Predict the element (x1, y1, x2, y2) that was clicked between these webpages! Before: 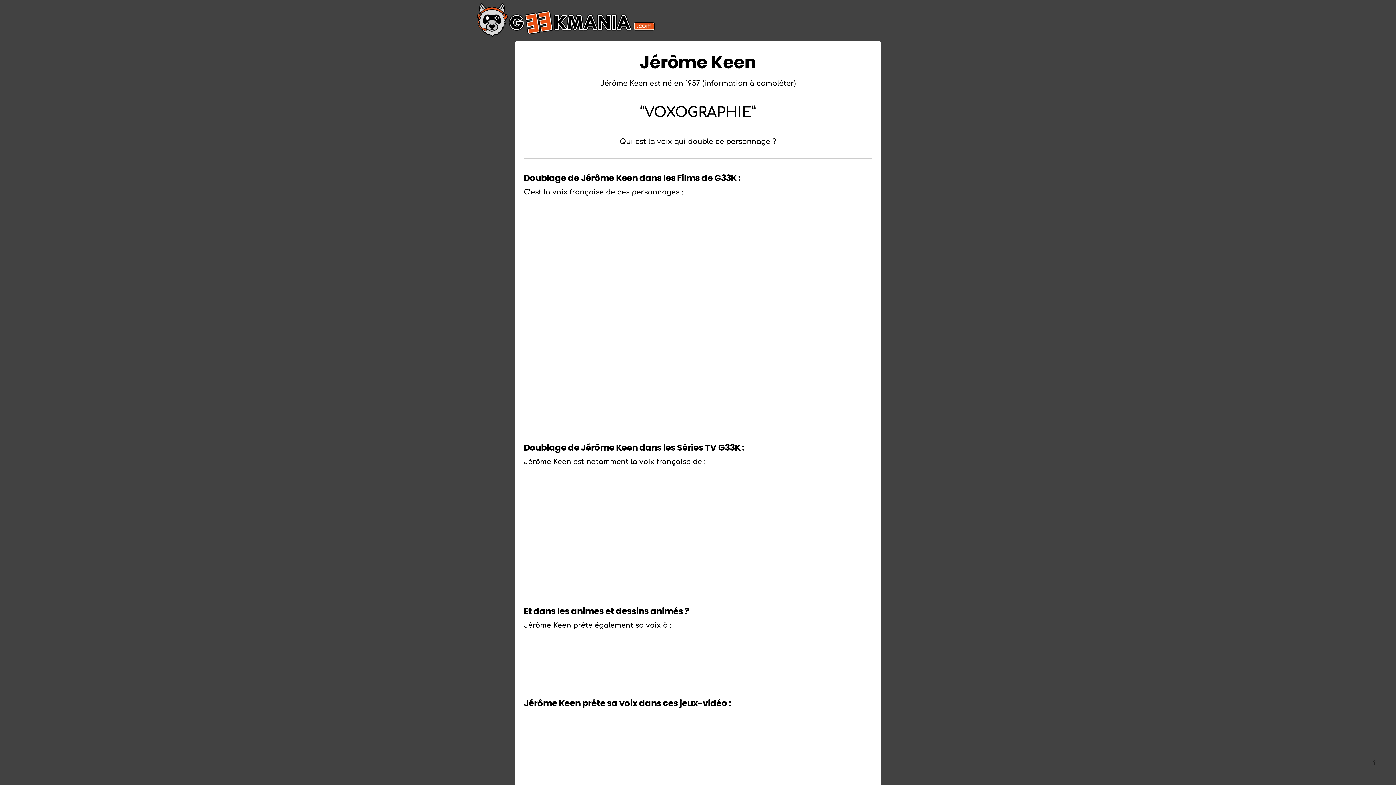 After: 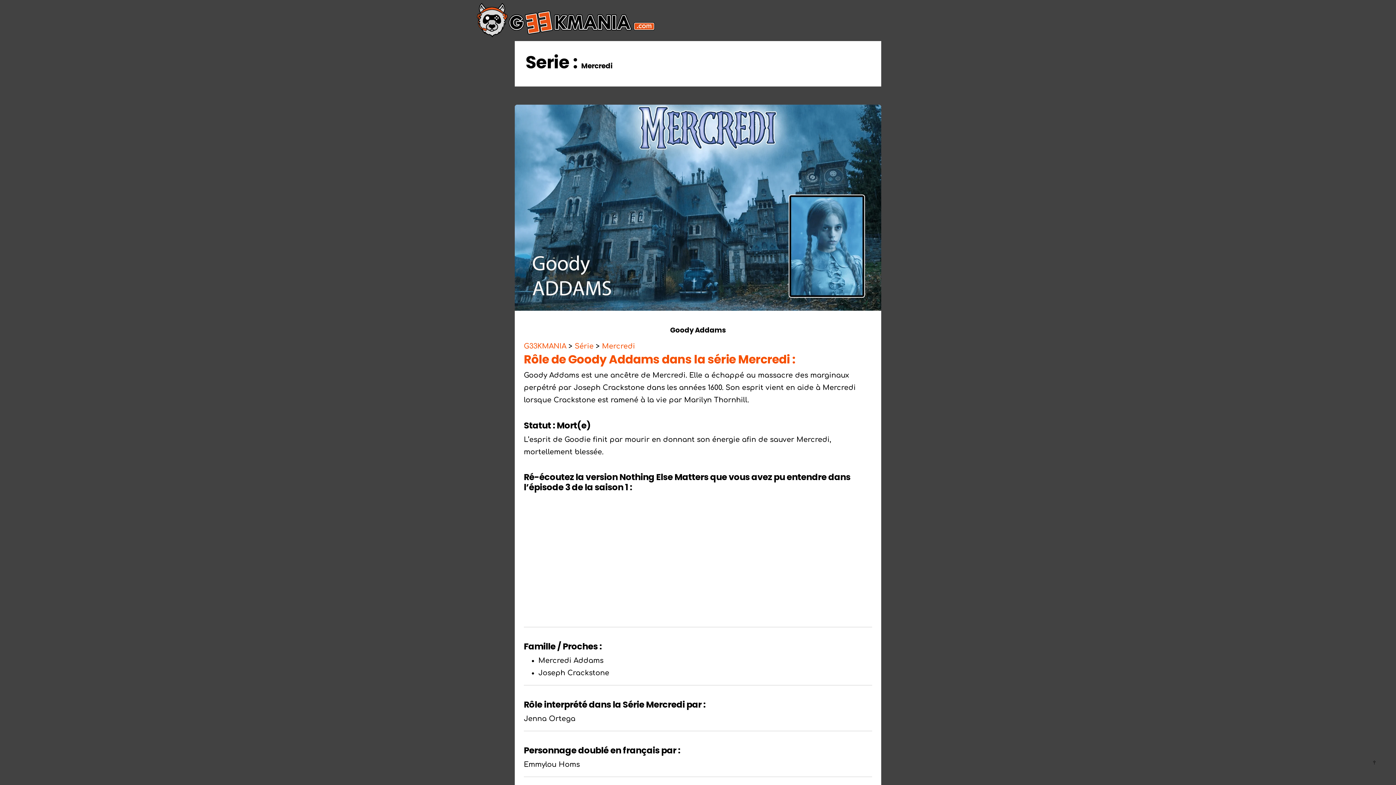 Action: label: MERCREDI bbox: (545, 548, 584, 556)